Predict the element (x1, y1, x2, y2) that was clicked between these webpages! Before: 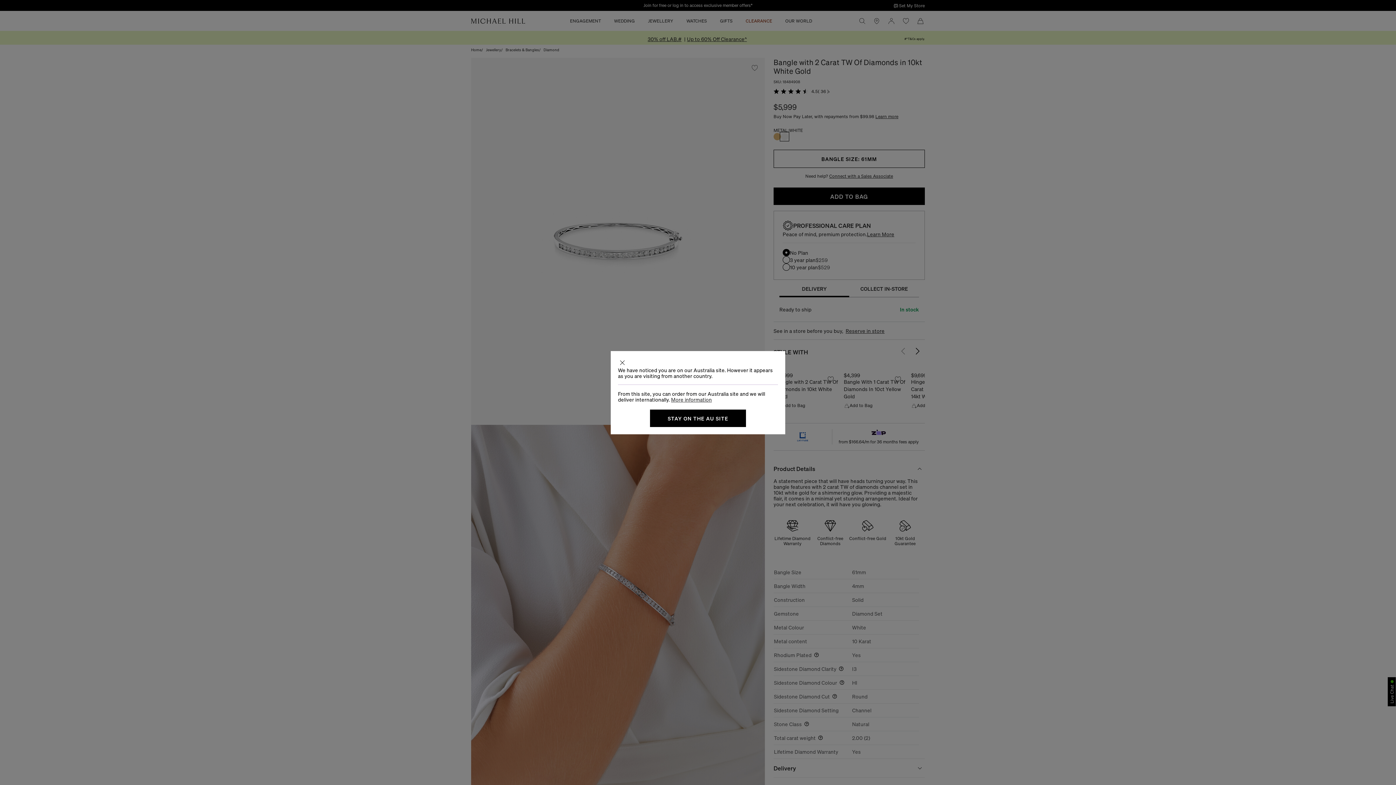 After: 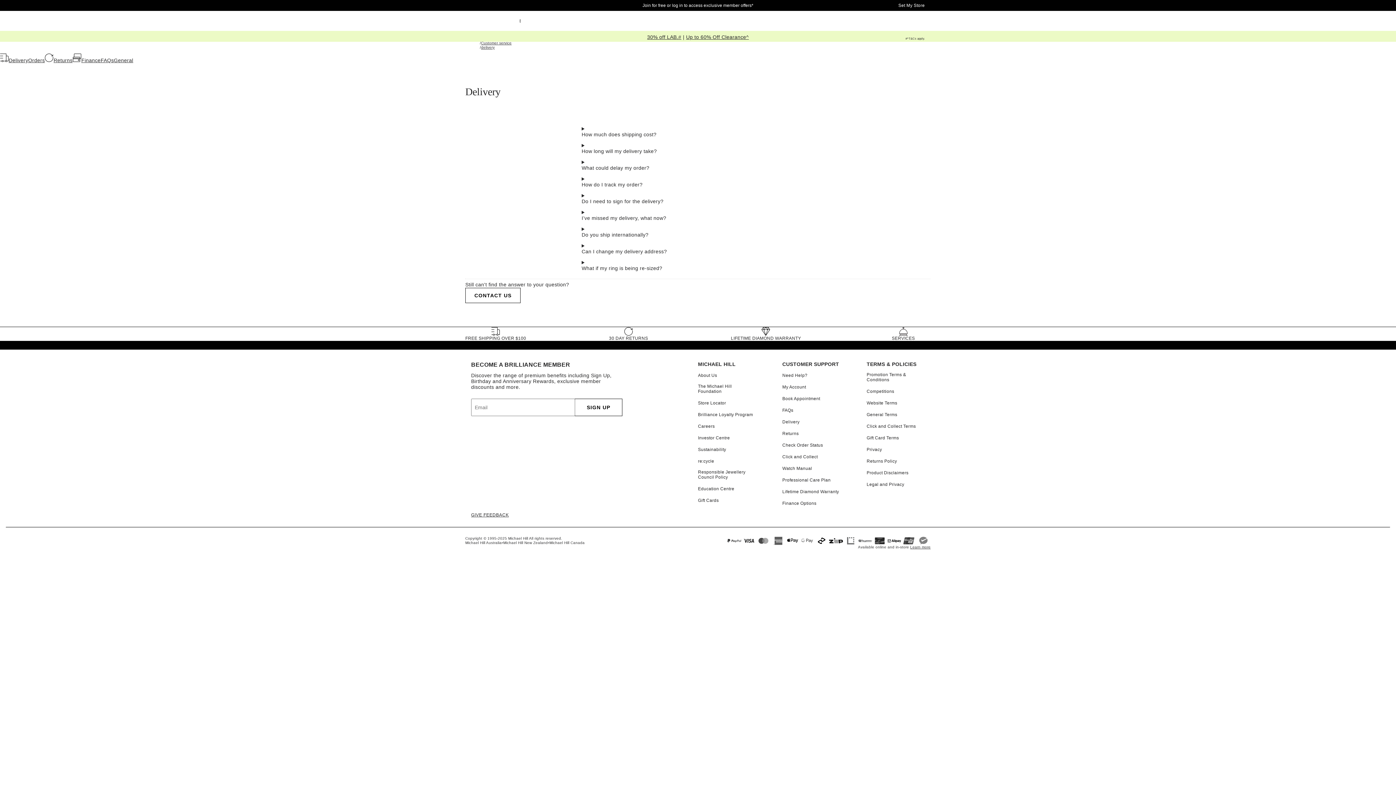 Action: label: More information bbox: (671, 396, 712, 402)